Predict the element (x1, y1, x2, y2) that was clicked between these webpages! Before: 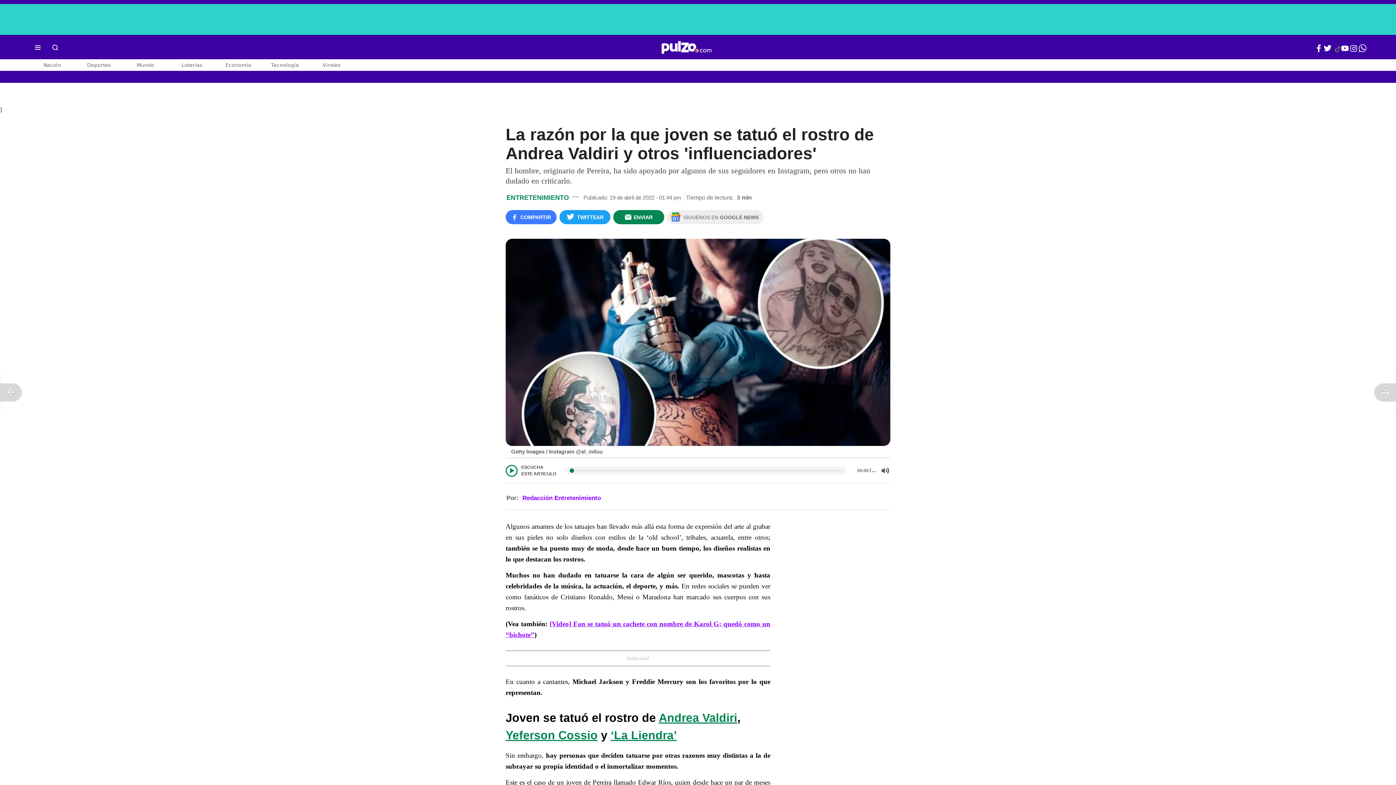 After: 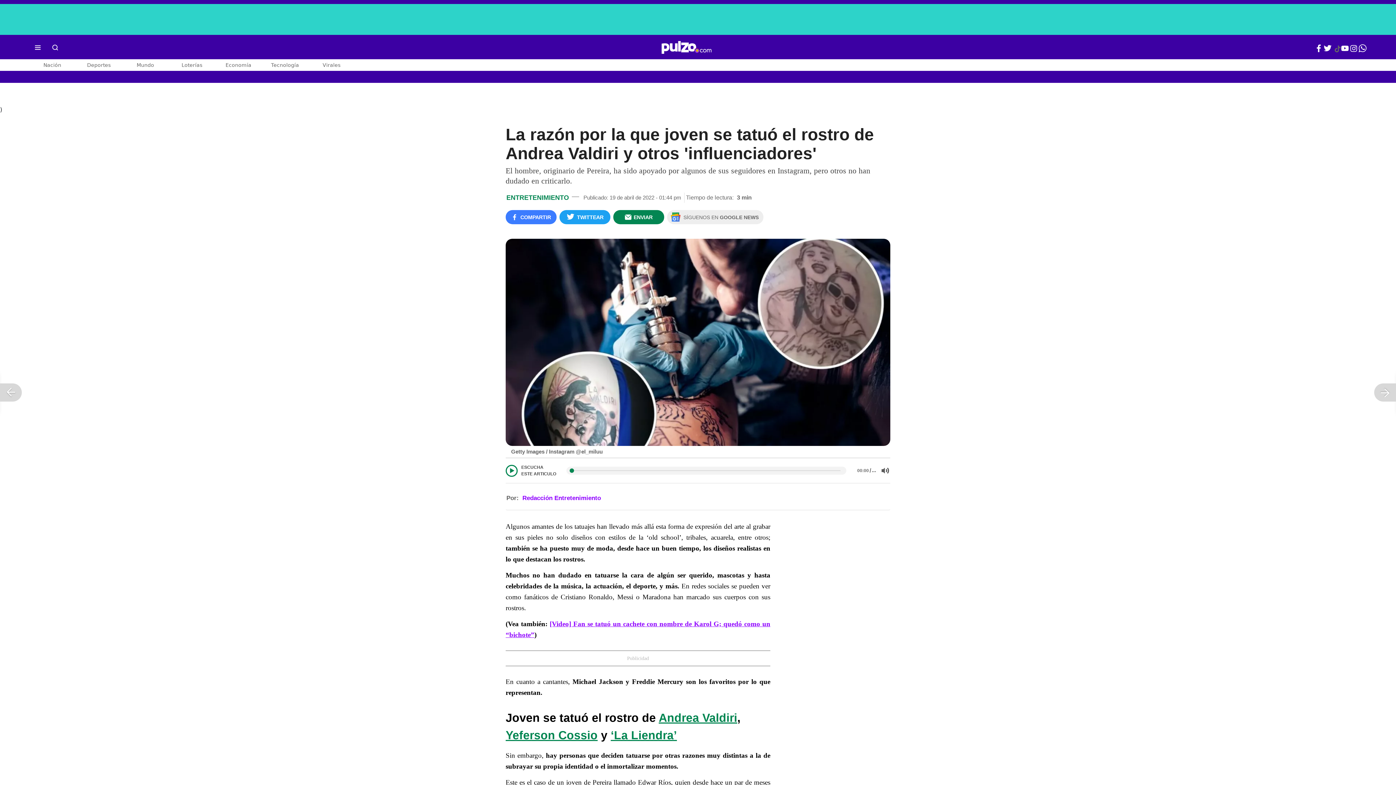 Action: label: Twitter Pulzo bbox: (1323, 44, 1332, 54)